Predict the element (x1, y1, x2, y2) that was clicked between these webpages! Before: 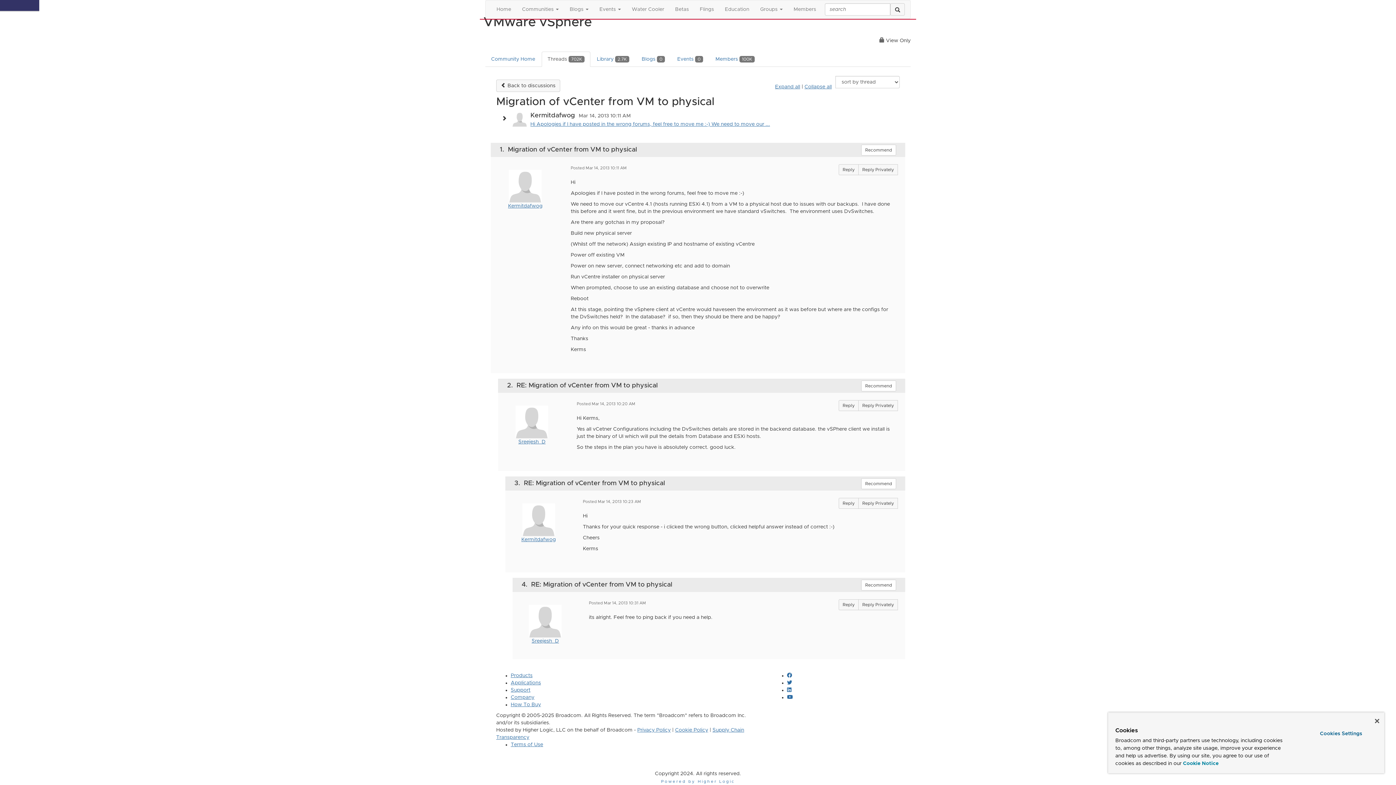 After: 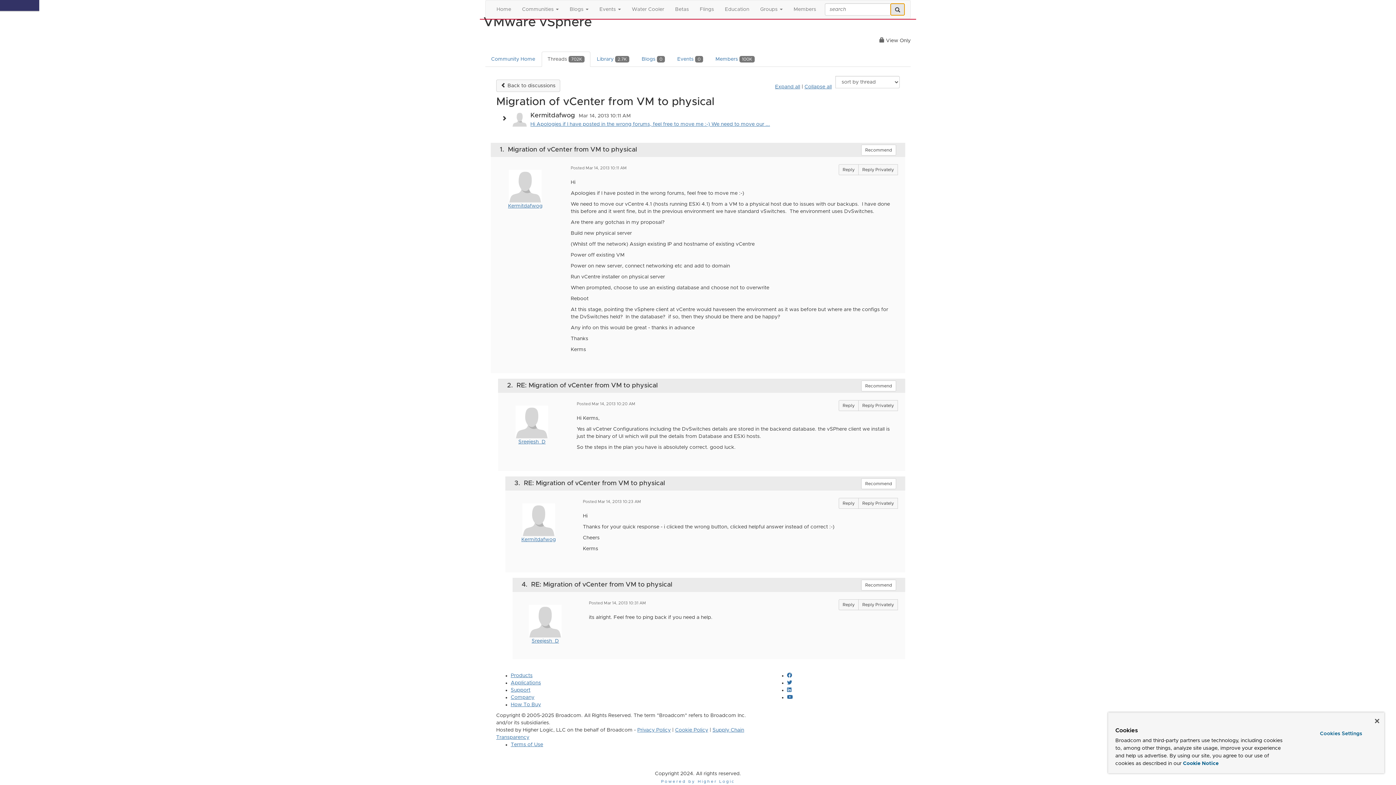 Action: bbox: (890, 3, 905, 15) label: search